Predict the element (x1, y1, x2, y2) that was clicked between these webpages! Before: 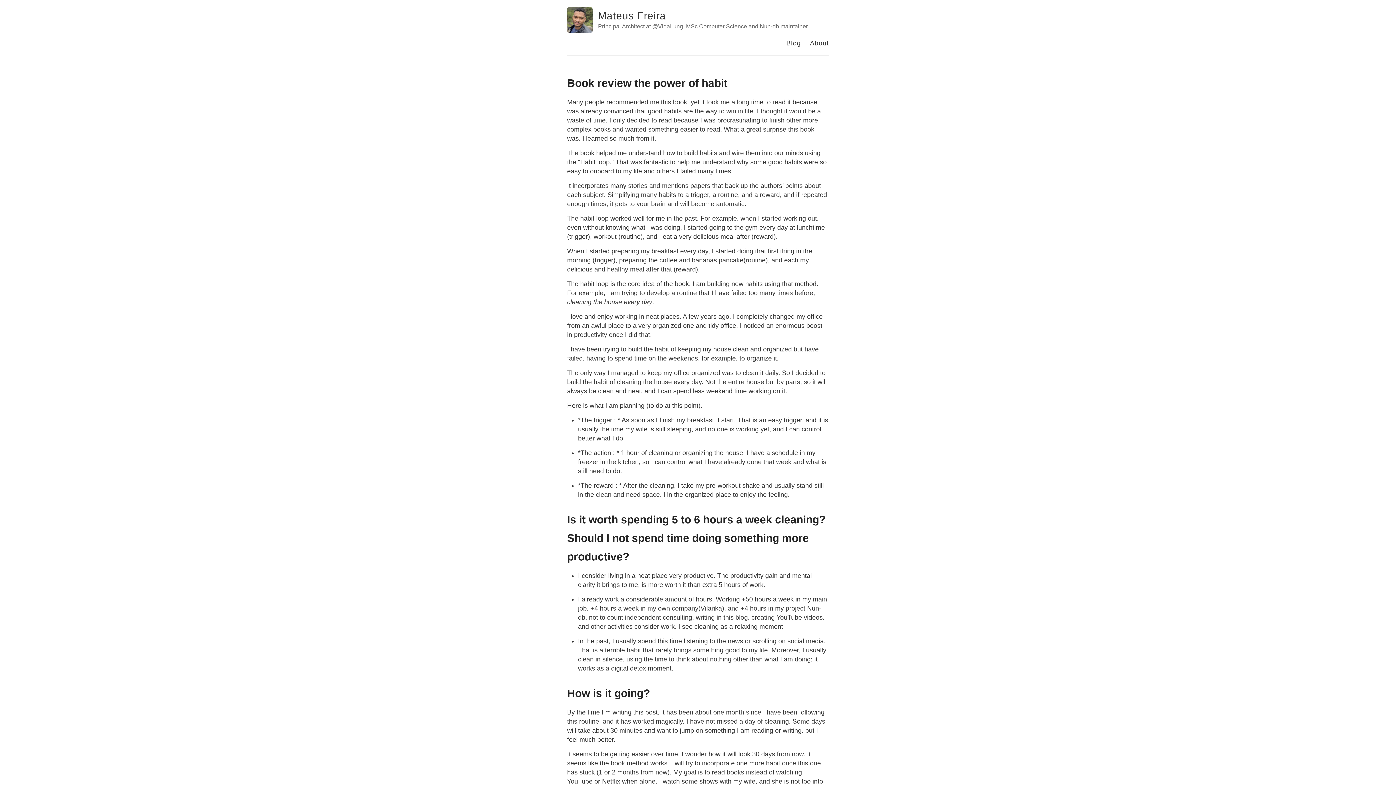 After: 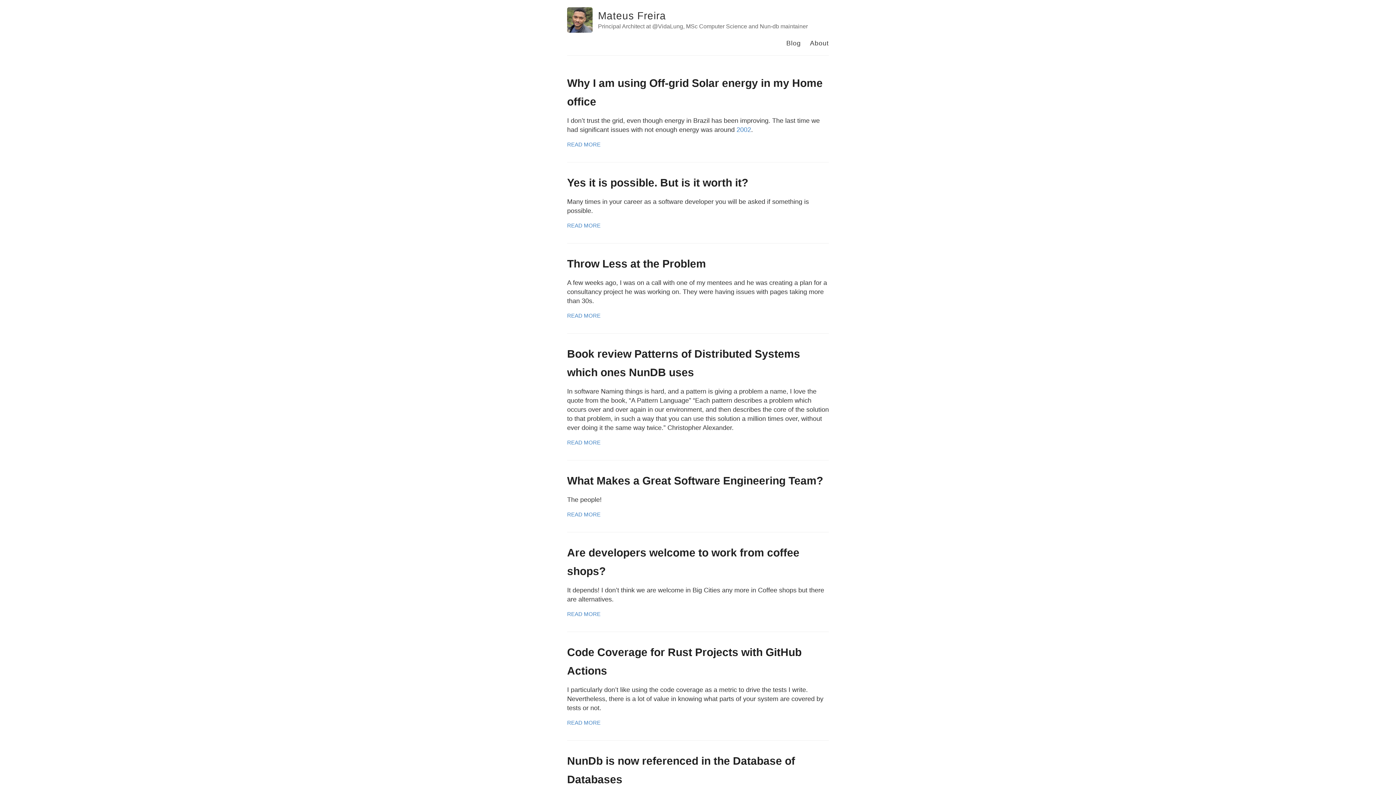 Action: bbox: (598, 10, 666, 21) label: Mateus Freira